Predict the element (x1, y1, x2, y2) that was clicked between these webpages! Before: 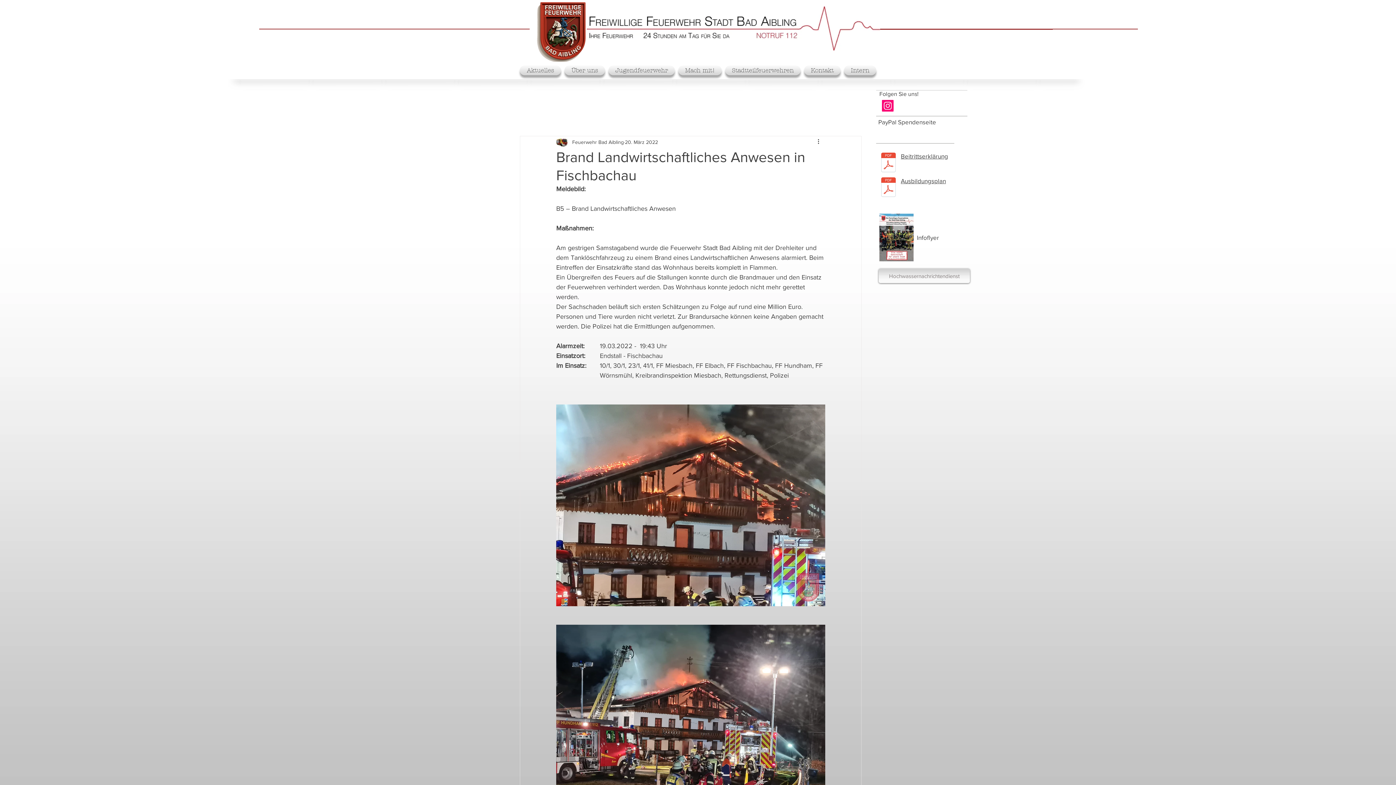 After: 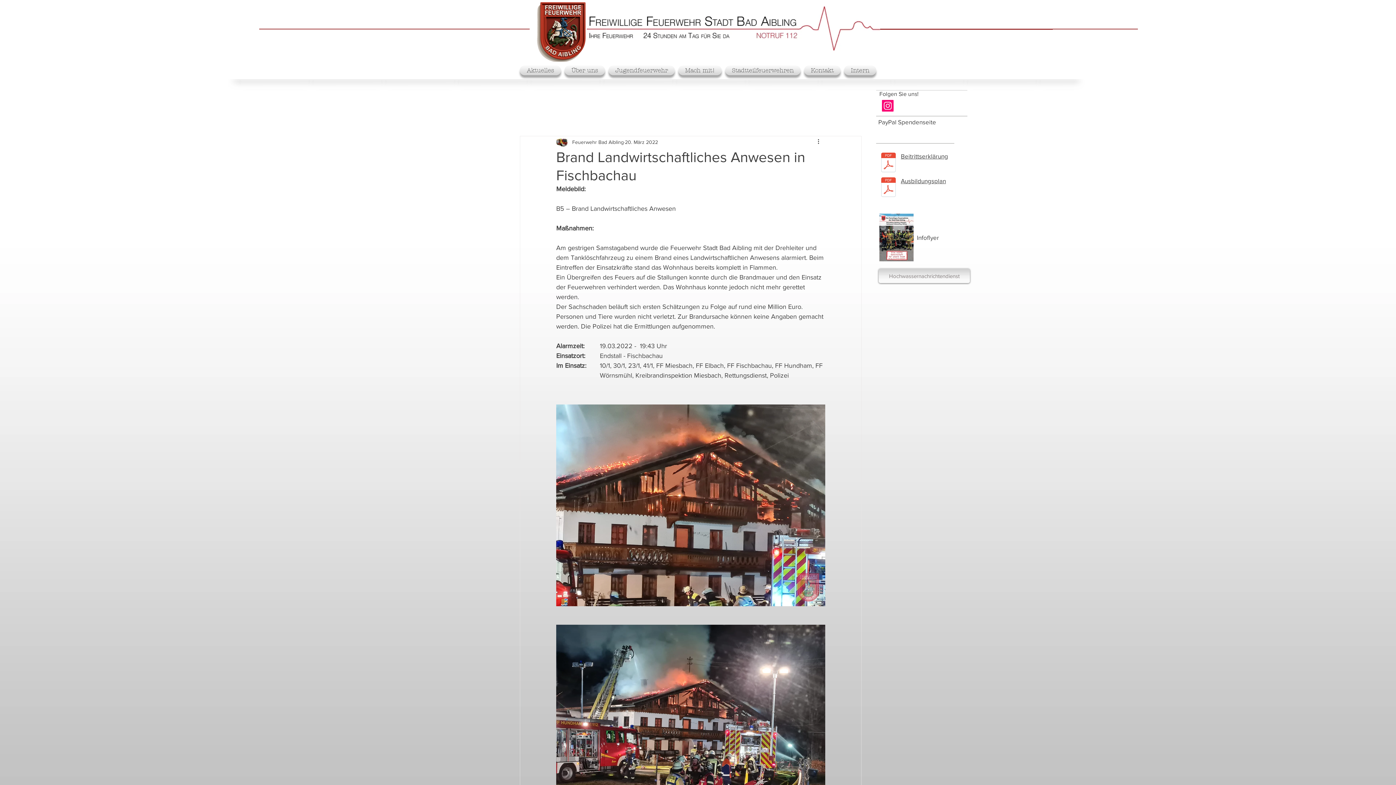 Action: label: Instagram Social Icon bbox: (882, 100, 893, 111)